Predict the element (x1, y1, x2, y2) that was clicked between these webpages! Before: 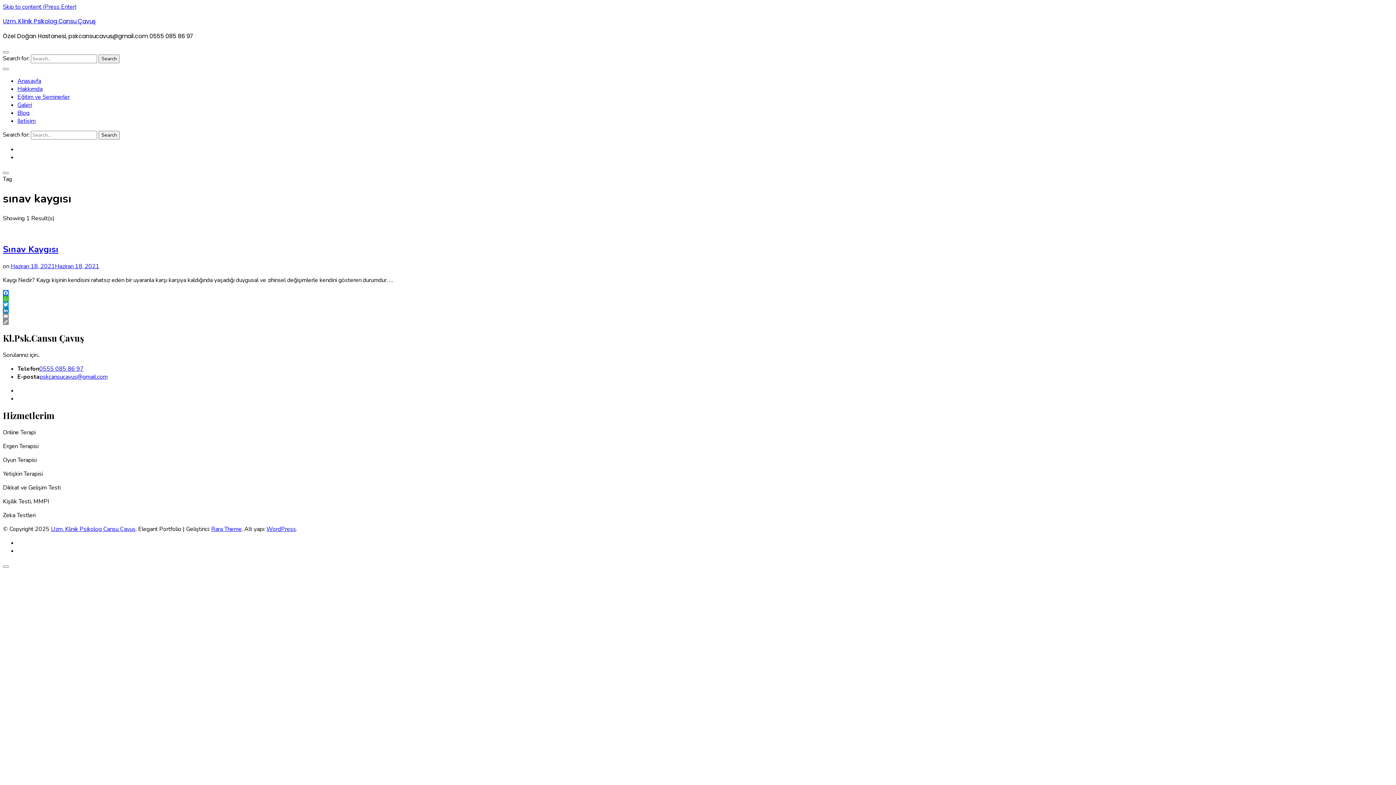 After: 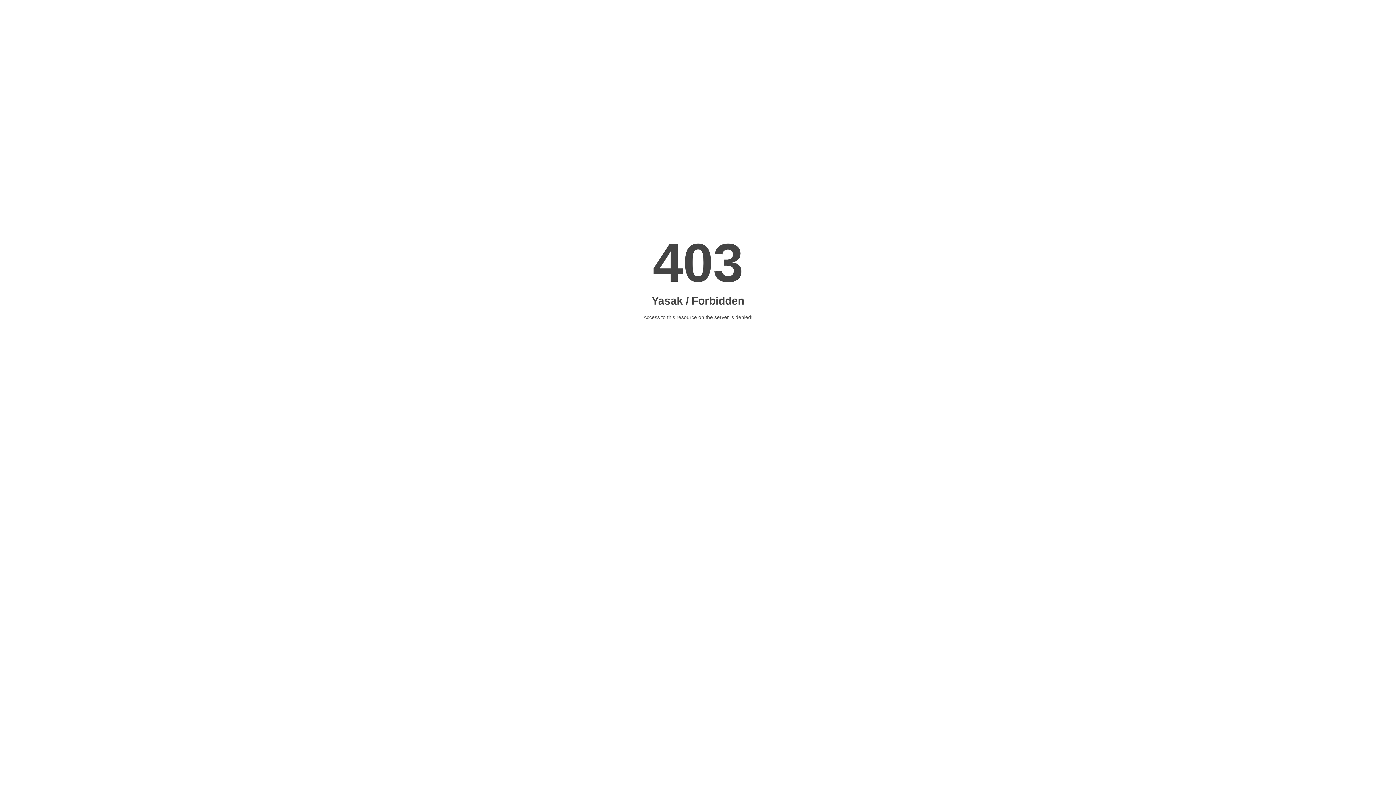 Action: bbox: (17, 117, 35, 125) label: İletişim